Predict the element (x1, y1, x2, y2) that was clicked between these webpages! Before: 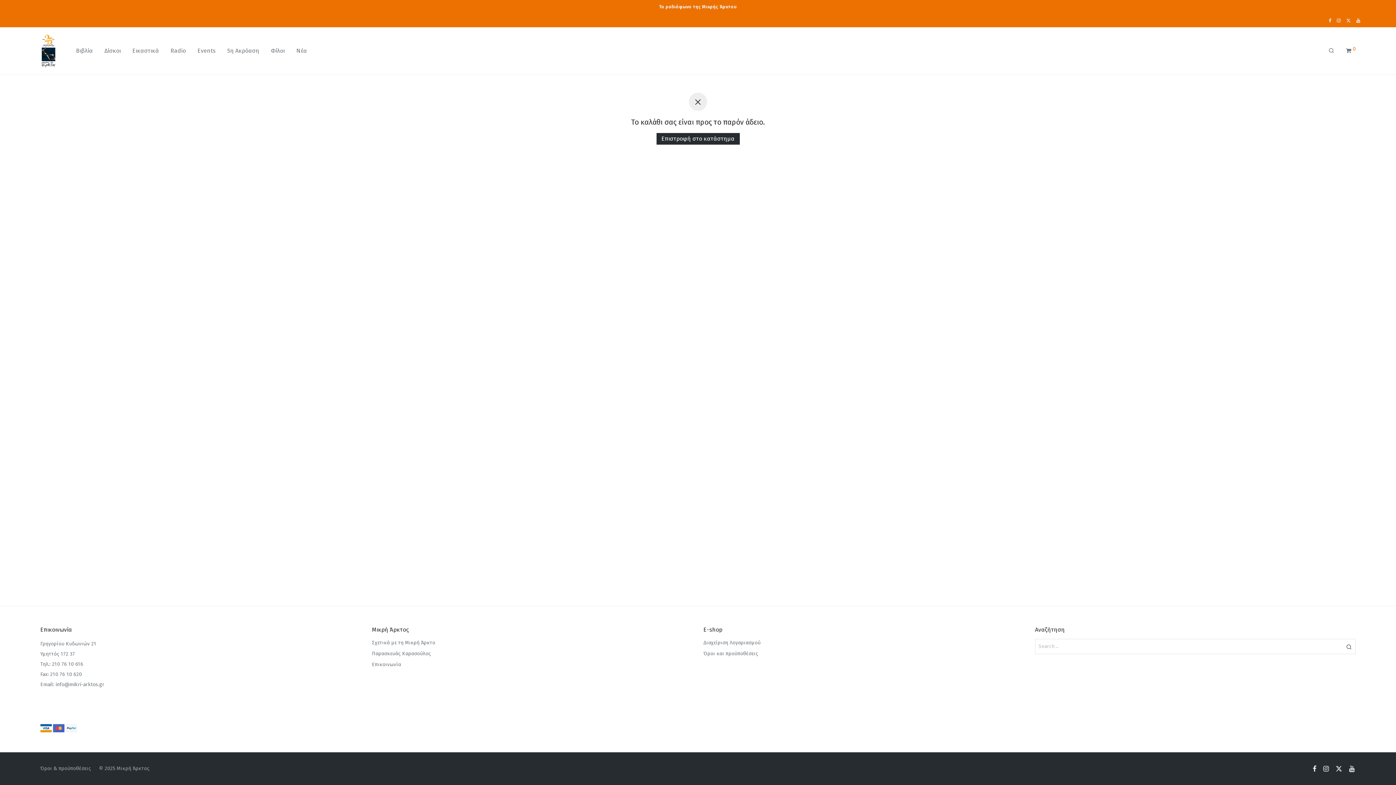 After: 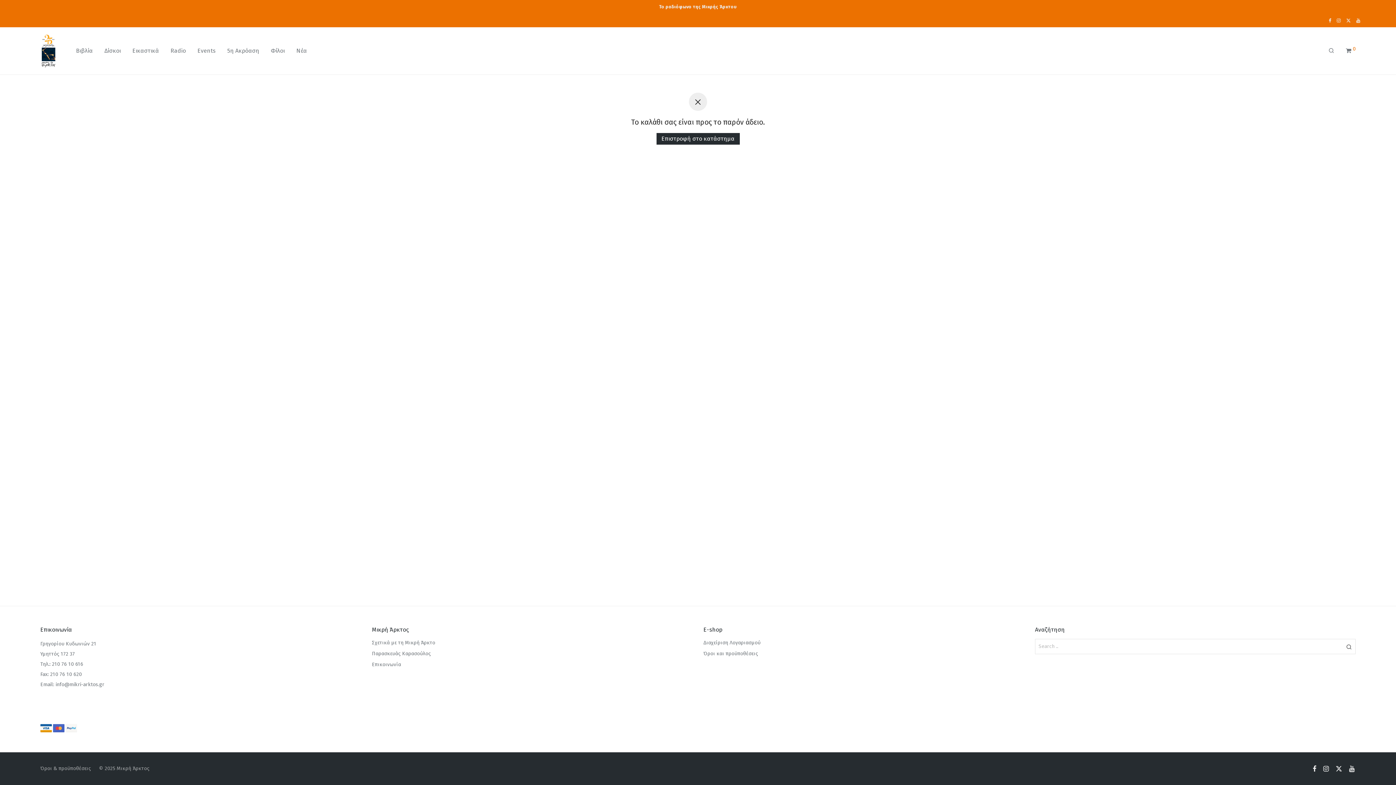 Action: bbox: (1340, 41, 1361, 60) label:  0